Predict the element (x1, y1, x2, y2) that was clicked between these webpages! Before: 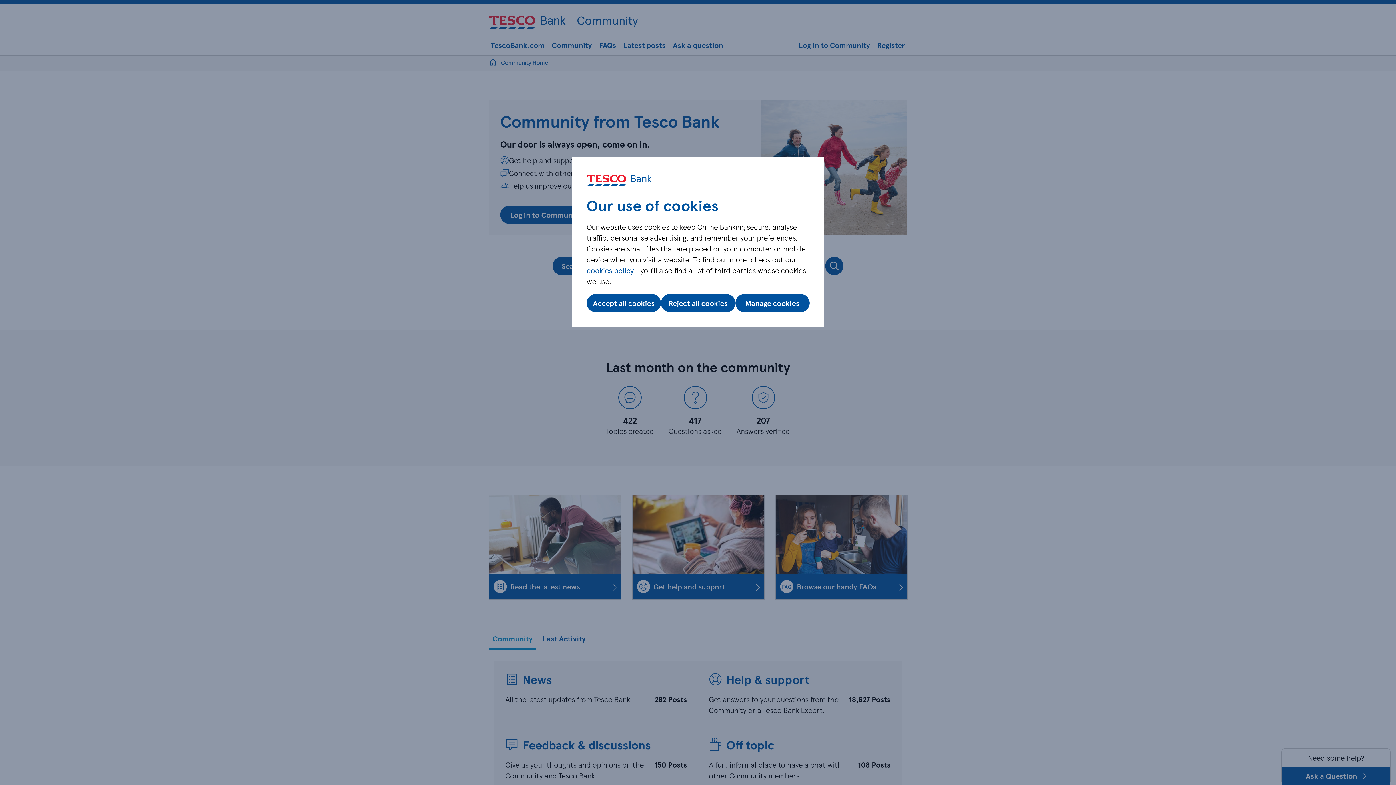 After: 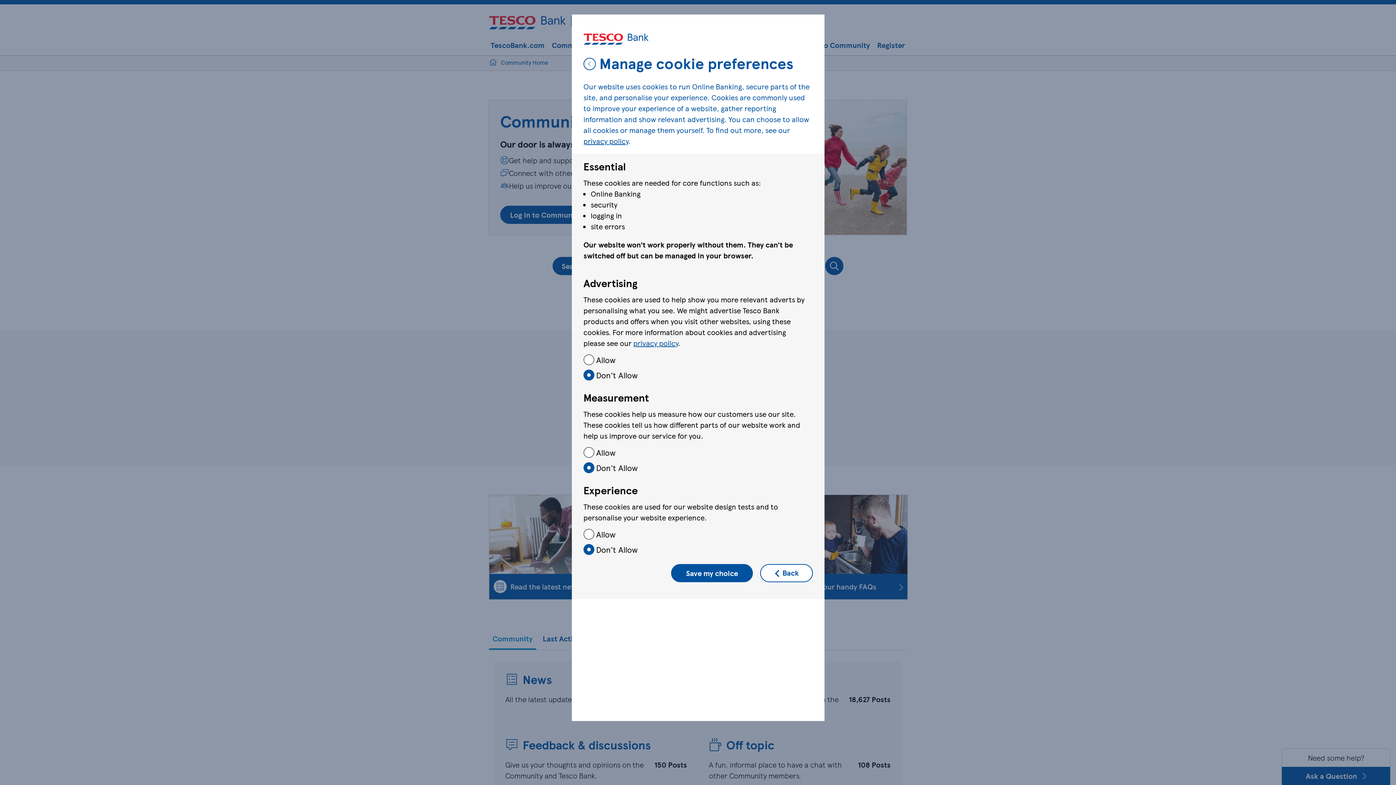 Action: label: Manage cookies bbox: (735, 294, 809, 312)